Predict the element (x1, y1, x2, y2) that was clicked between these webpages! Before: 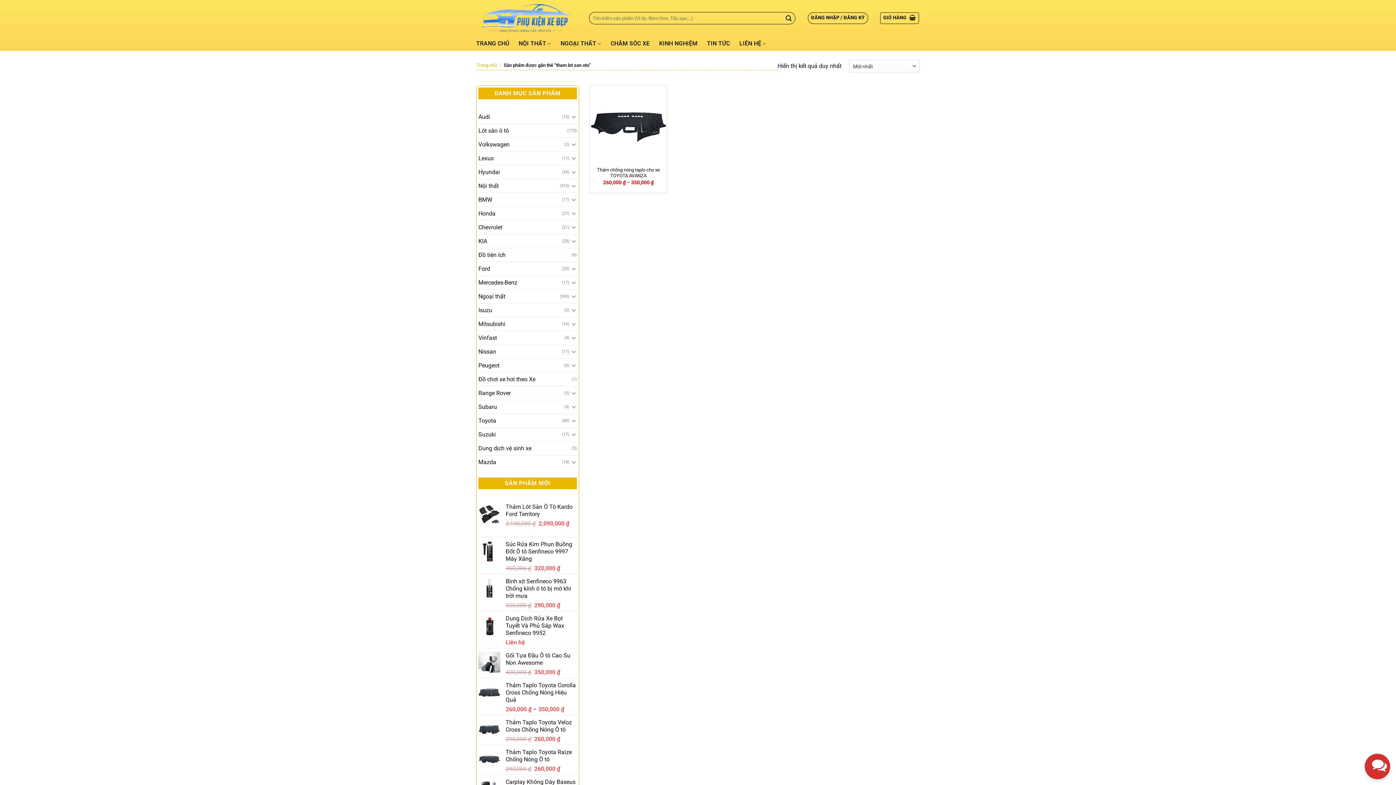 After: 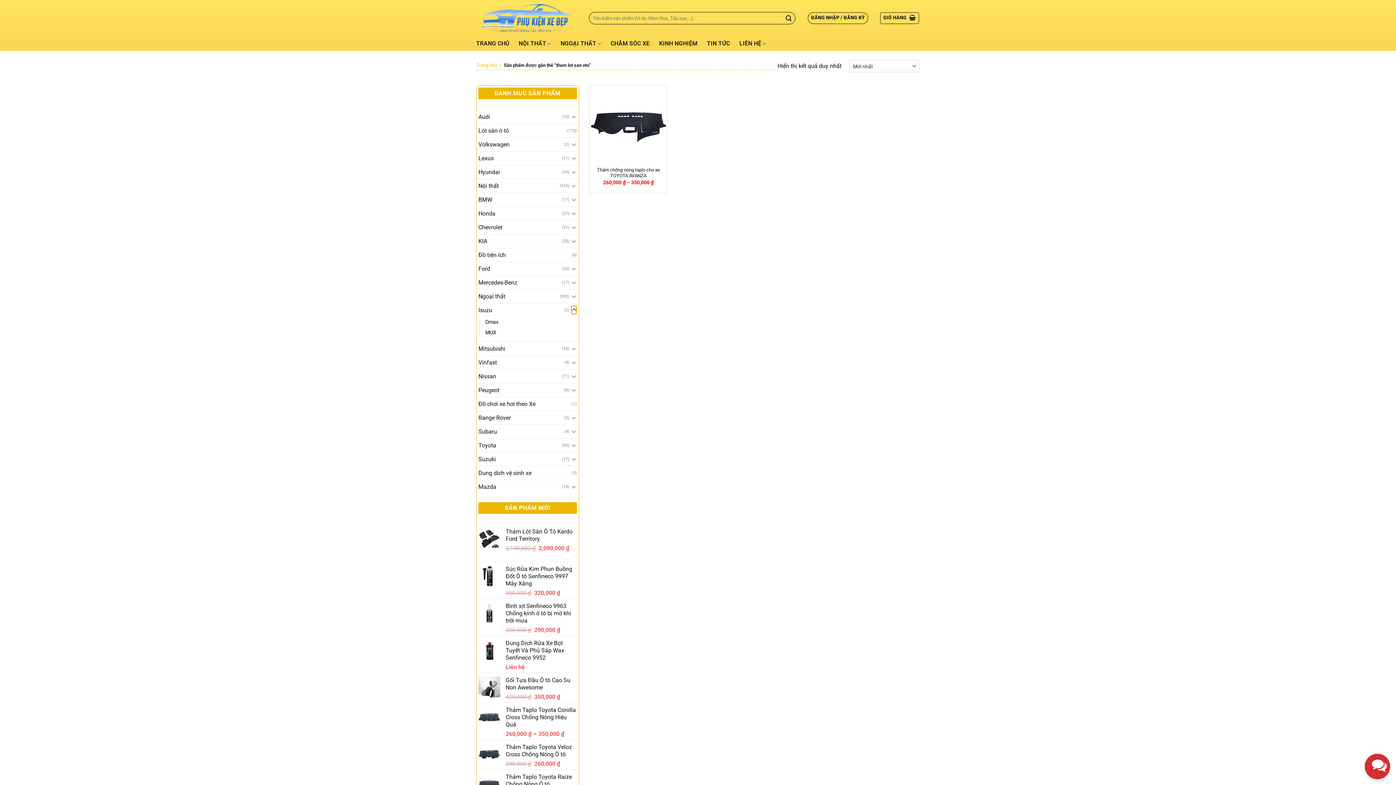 Action: bbox: (571, 305, 576, 314) label: Toggle